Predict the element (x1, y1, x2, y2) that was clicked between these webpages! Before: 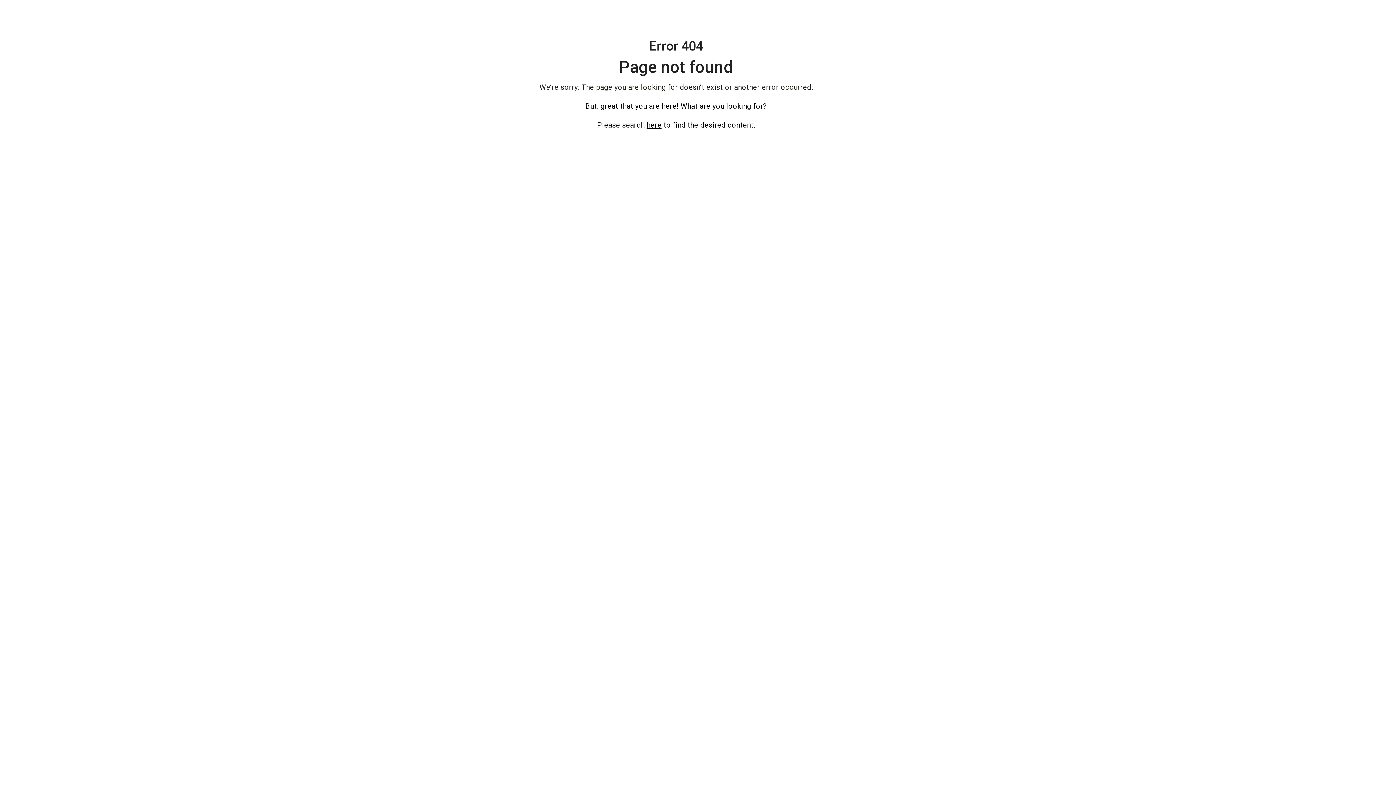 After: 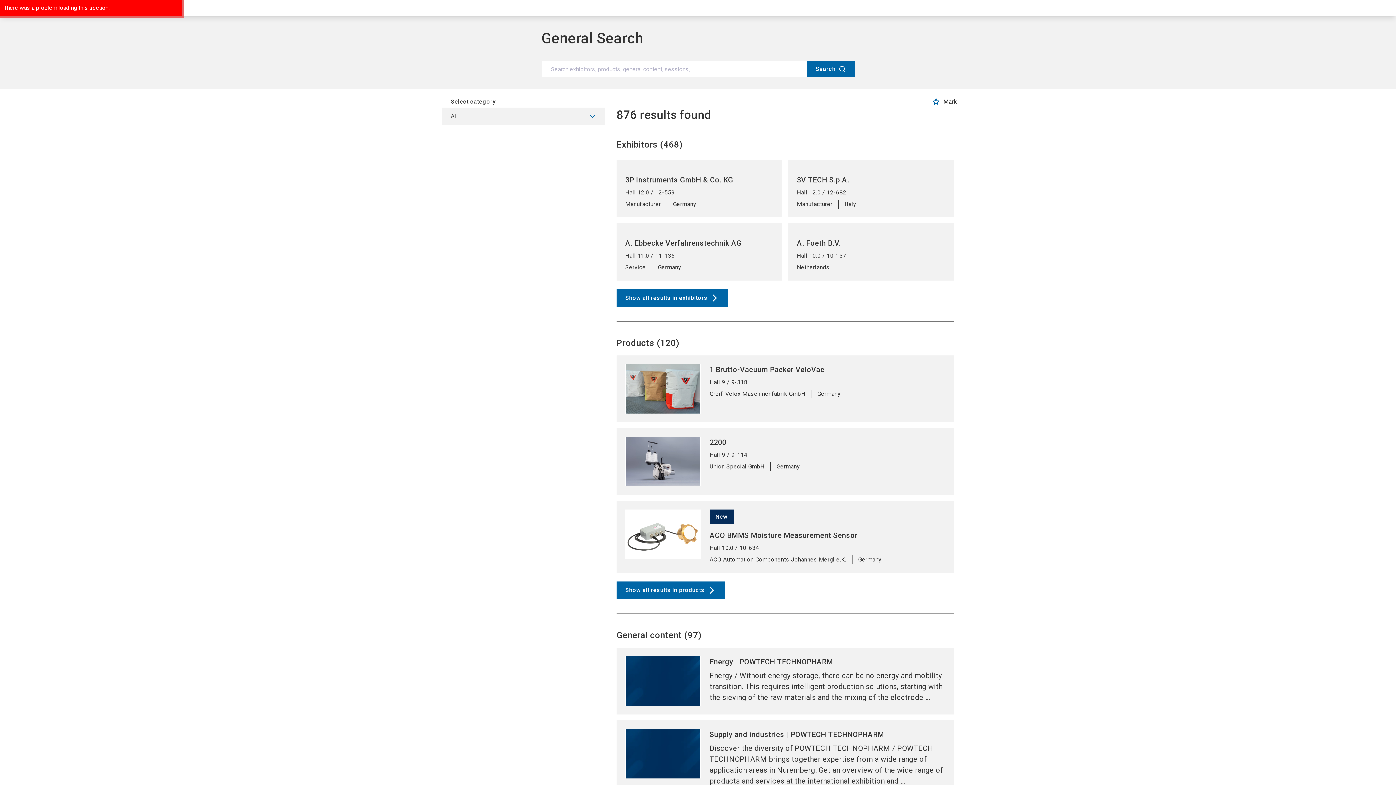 Action: label: here bbox: (646, 120, 661, 129)